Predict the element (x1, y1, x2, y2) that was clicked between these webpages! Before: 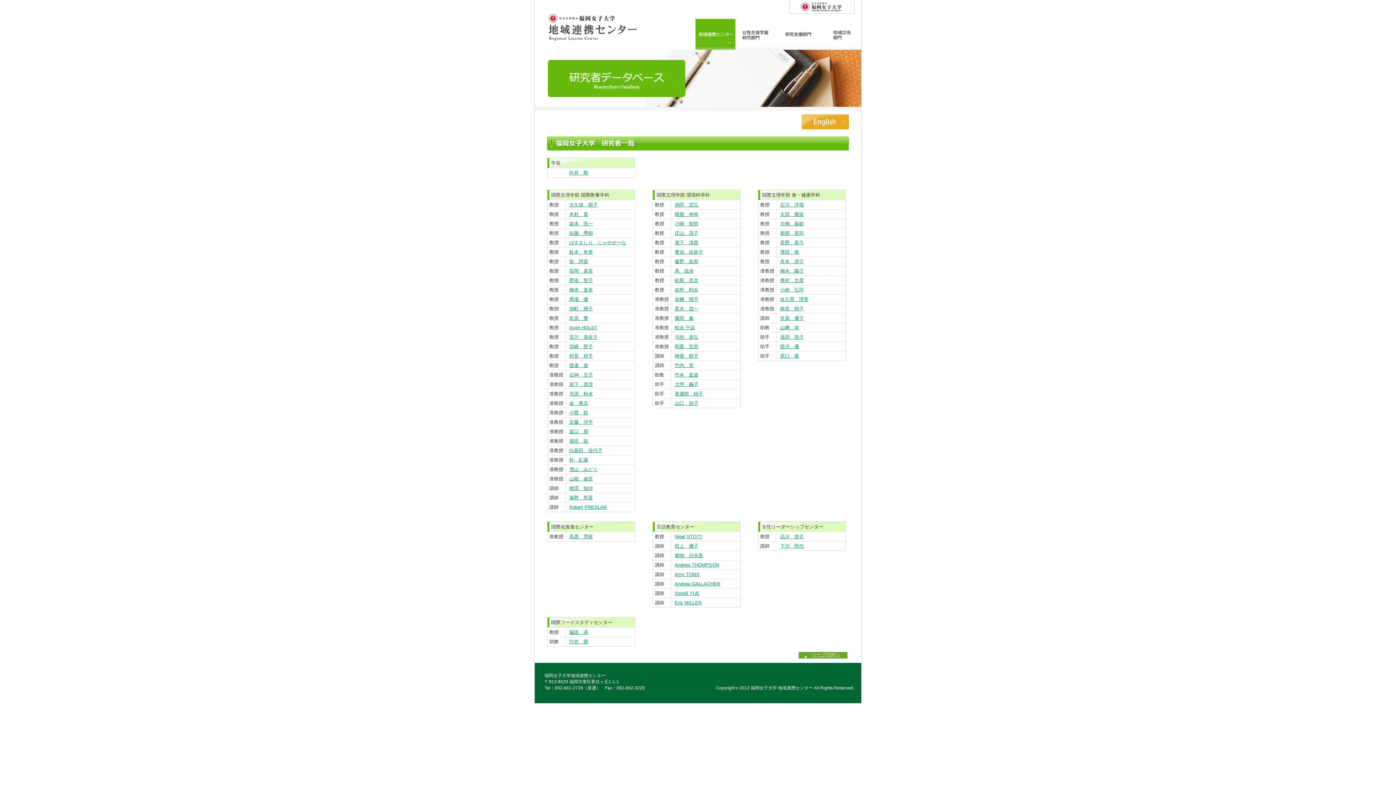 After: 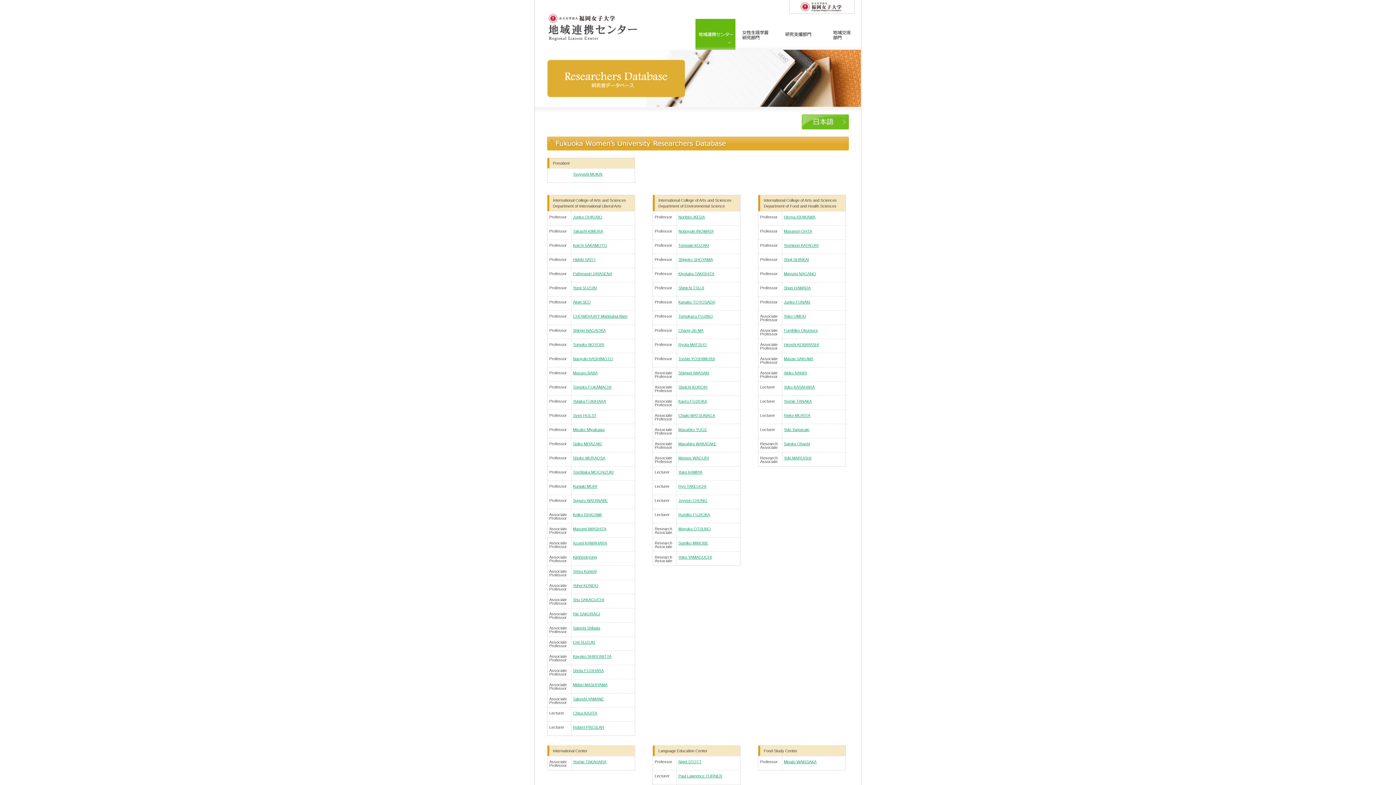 Action: bbox: (801, 125, 849, 130)